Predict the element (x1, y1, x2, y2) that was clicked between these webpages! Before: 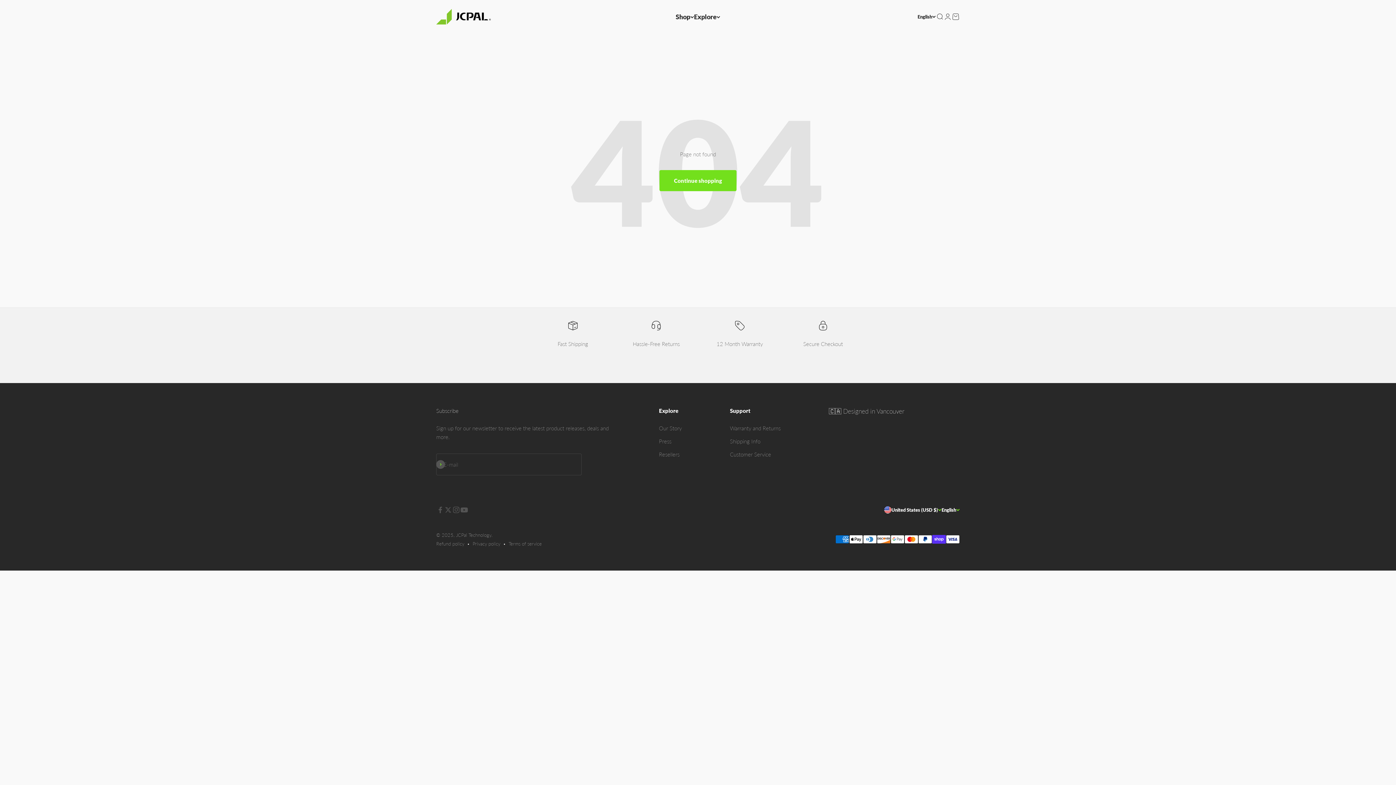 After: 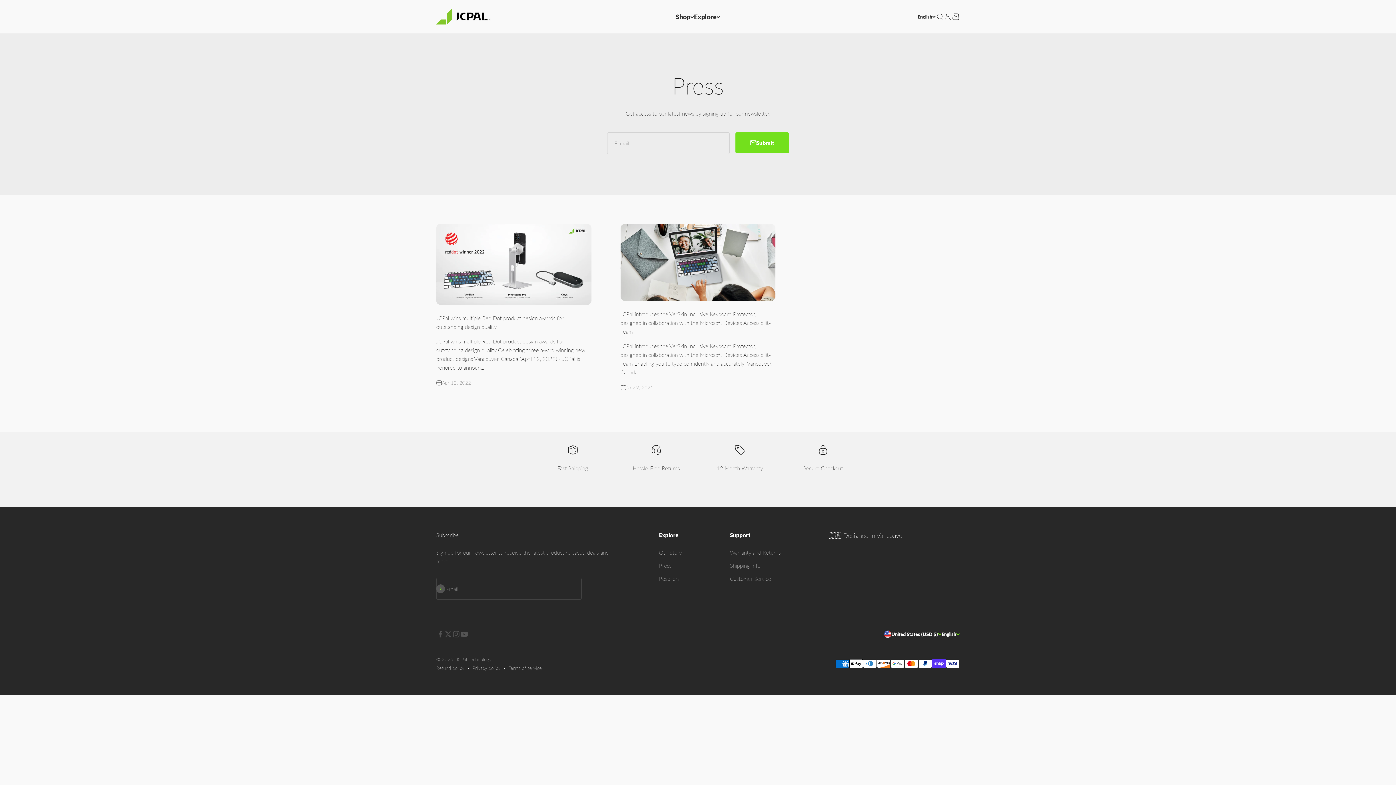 Action: bbox: (659, 437, 671, 445) label: Press